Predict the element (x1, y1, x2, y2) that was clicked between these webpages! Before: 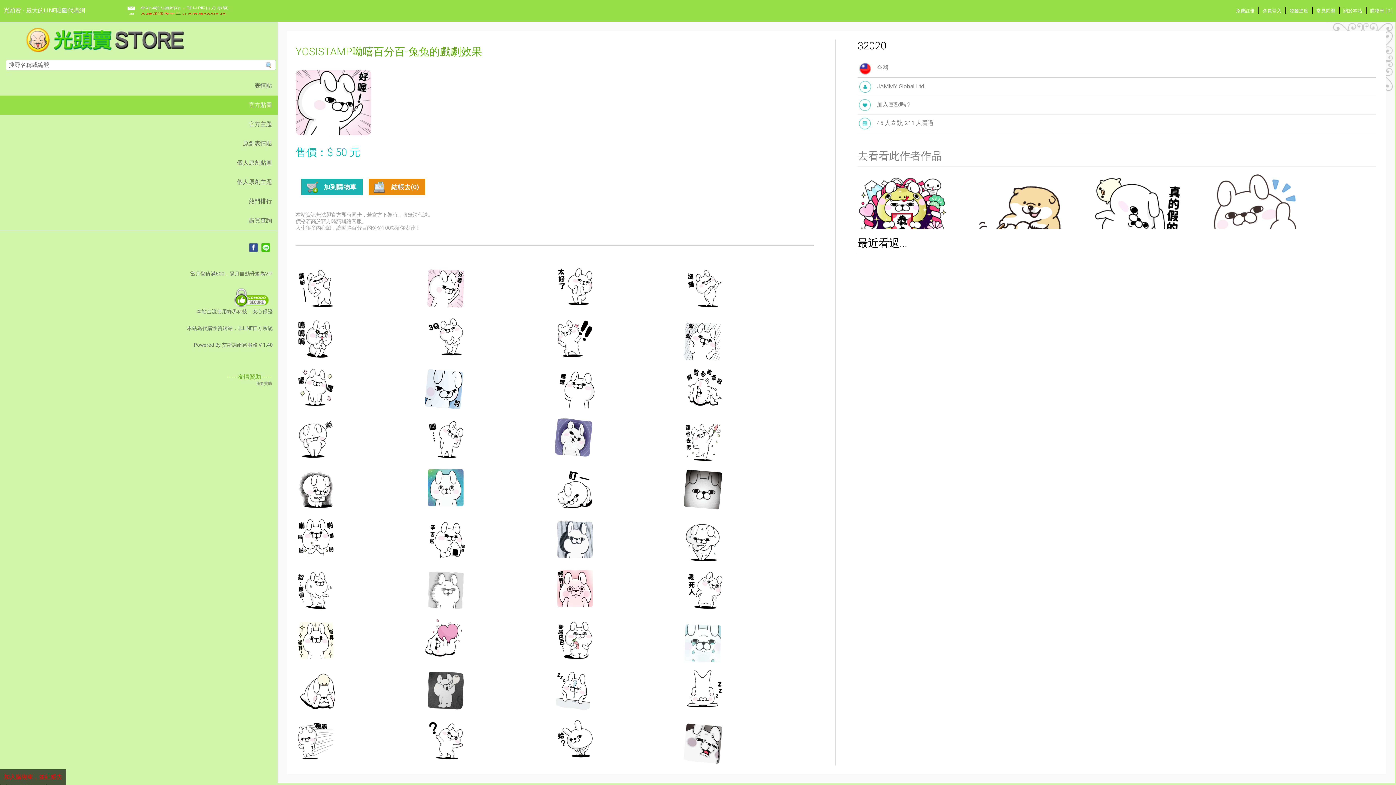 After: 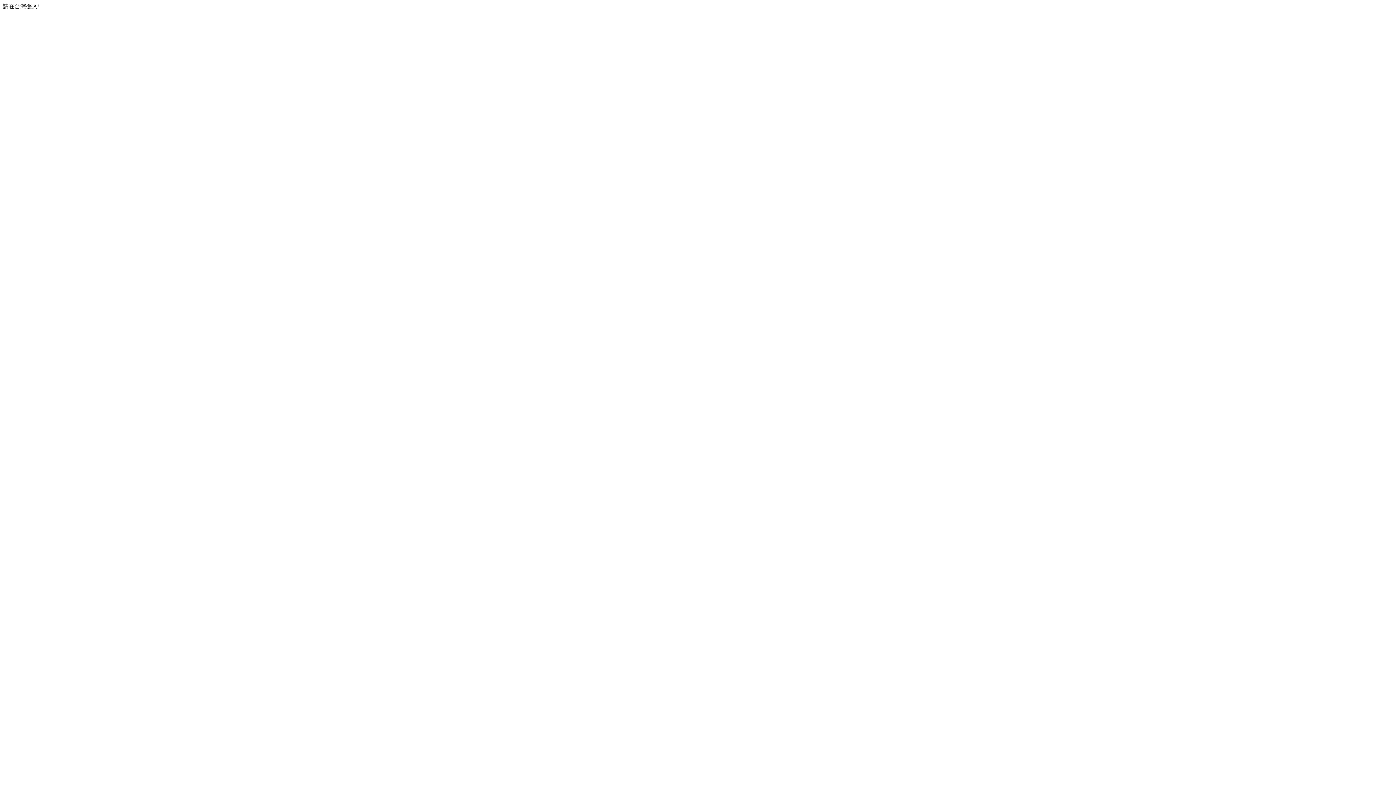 Action: bbox: (0, 211, 277, 230) label: 購買查詢